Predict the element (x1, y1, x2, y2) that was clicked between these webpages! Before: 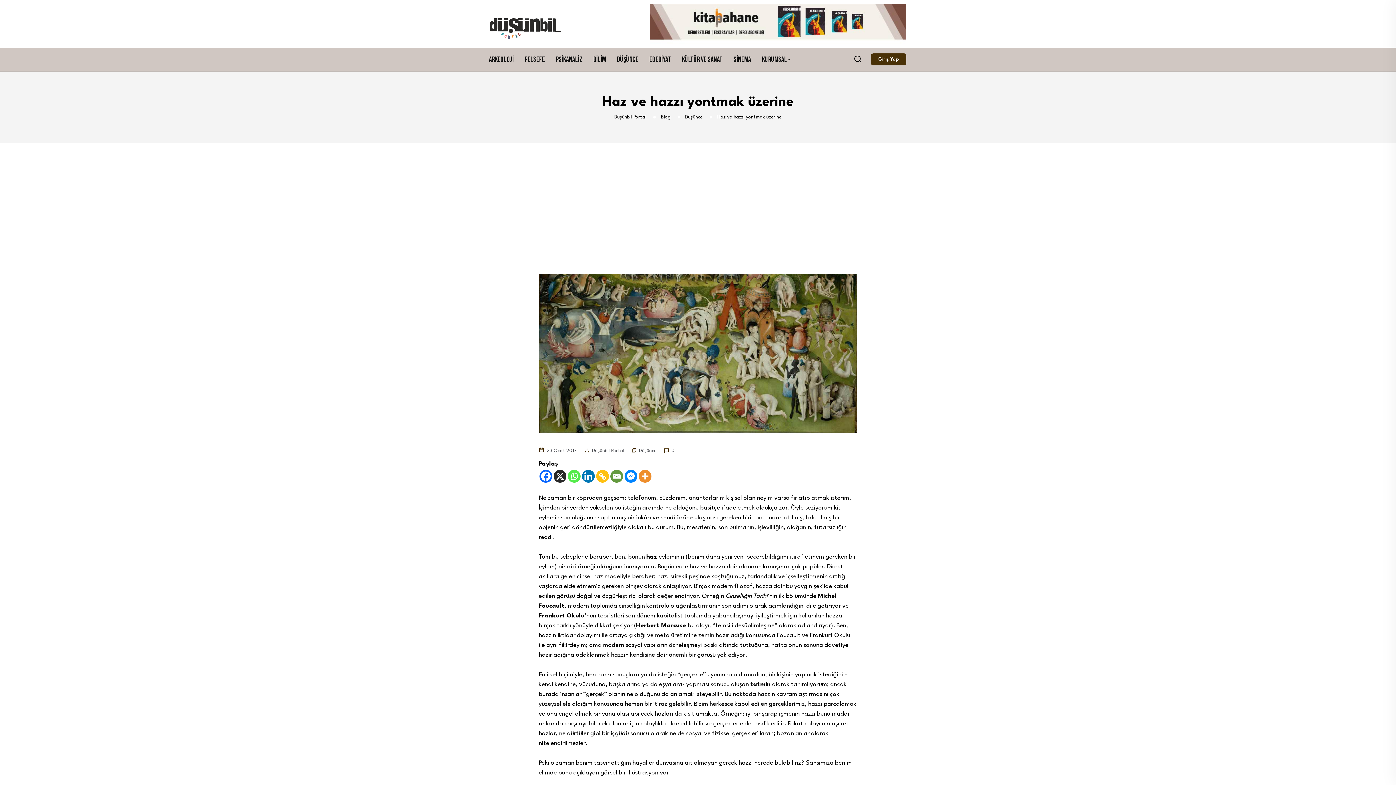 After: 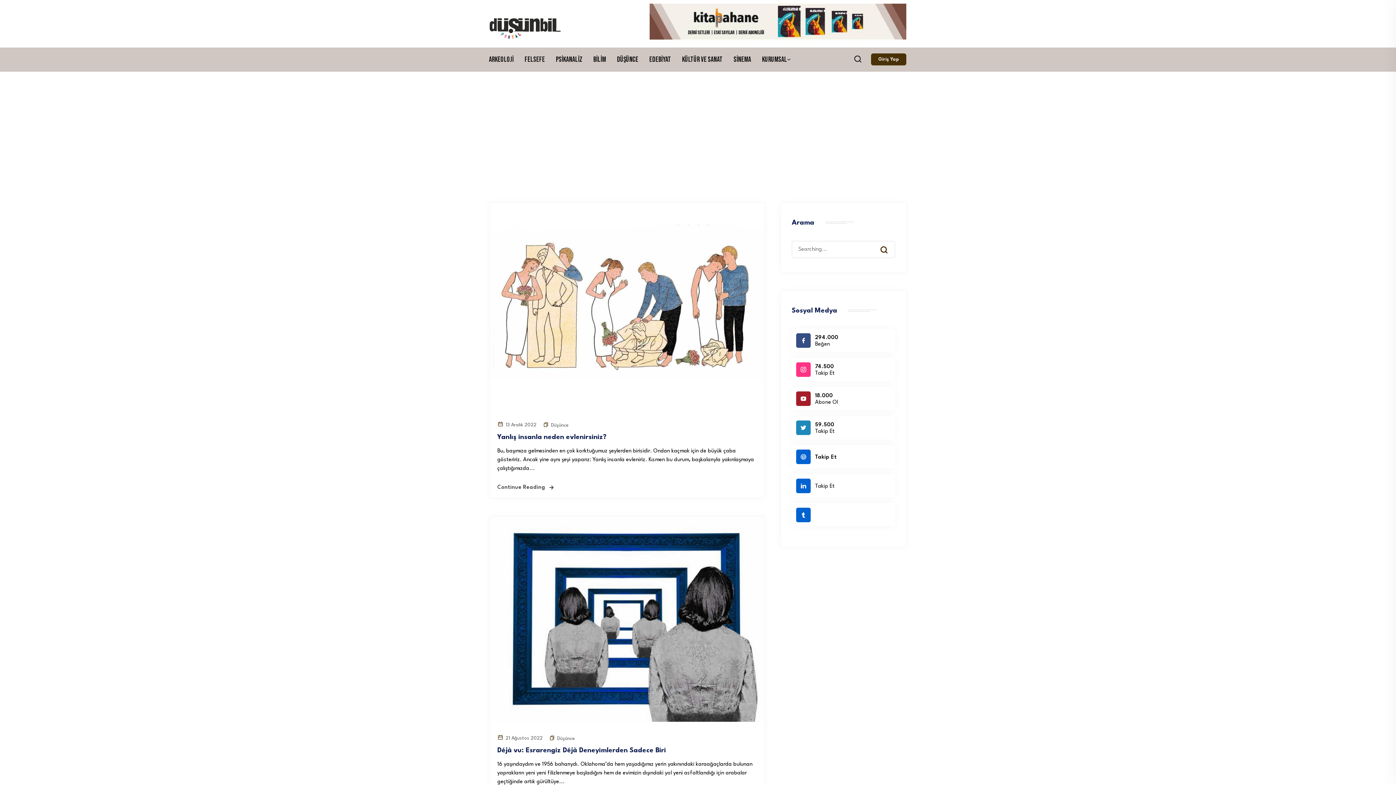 Action: bbox: (612, 54, 643, 65) label: Düşünce